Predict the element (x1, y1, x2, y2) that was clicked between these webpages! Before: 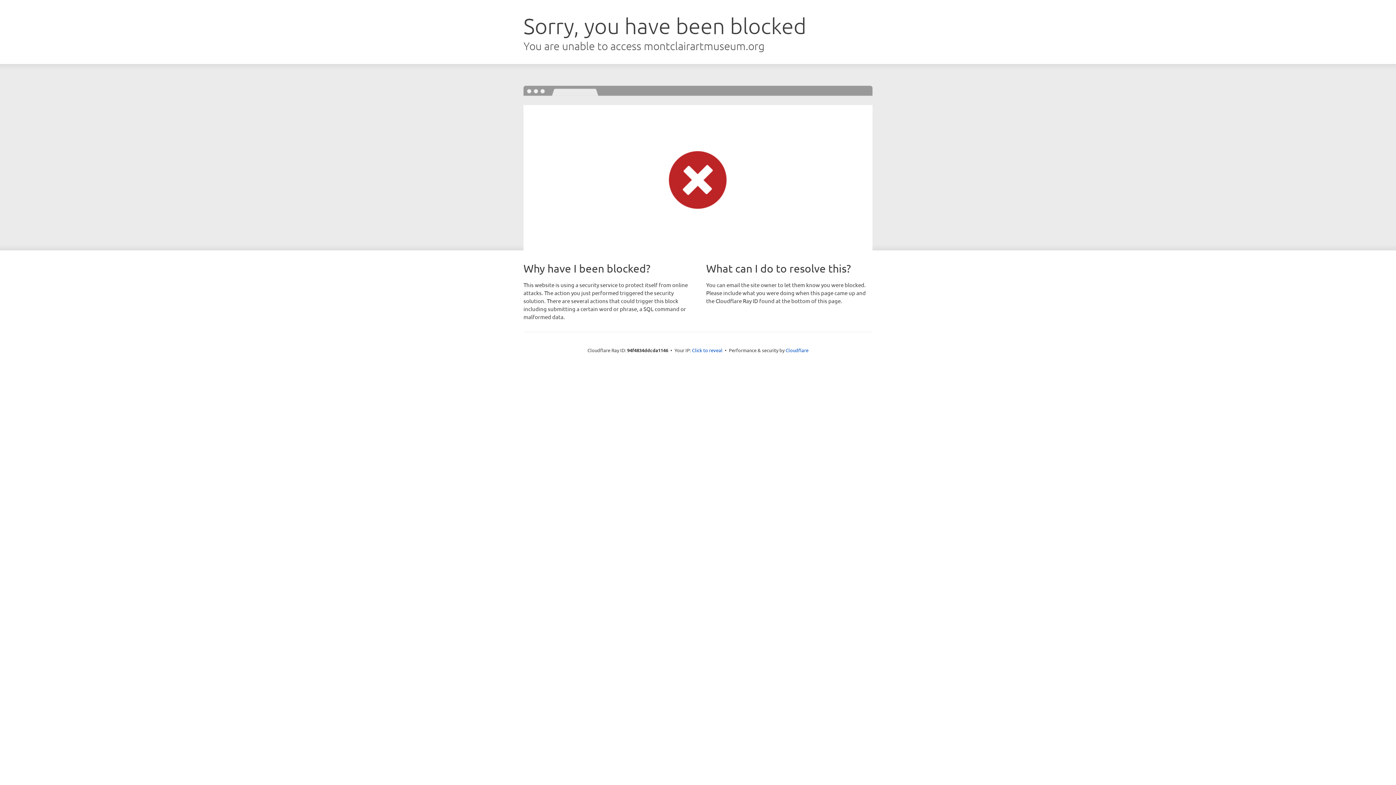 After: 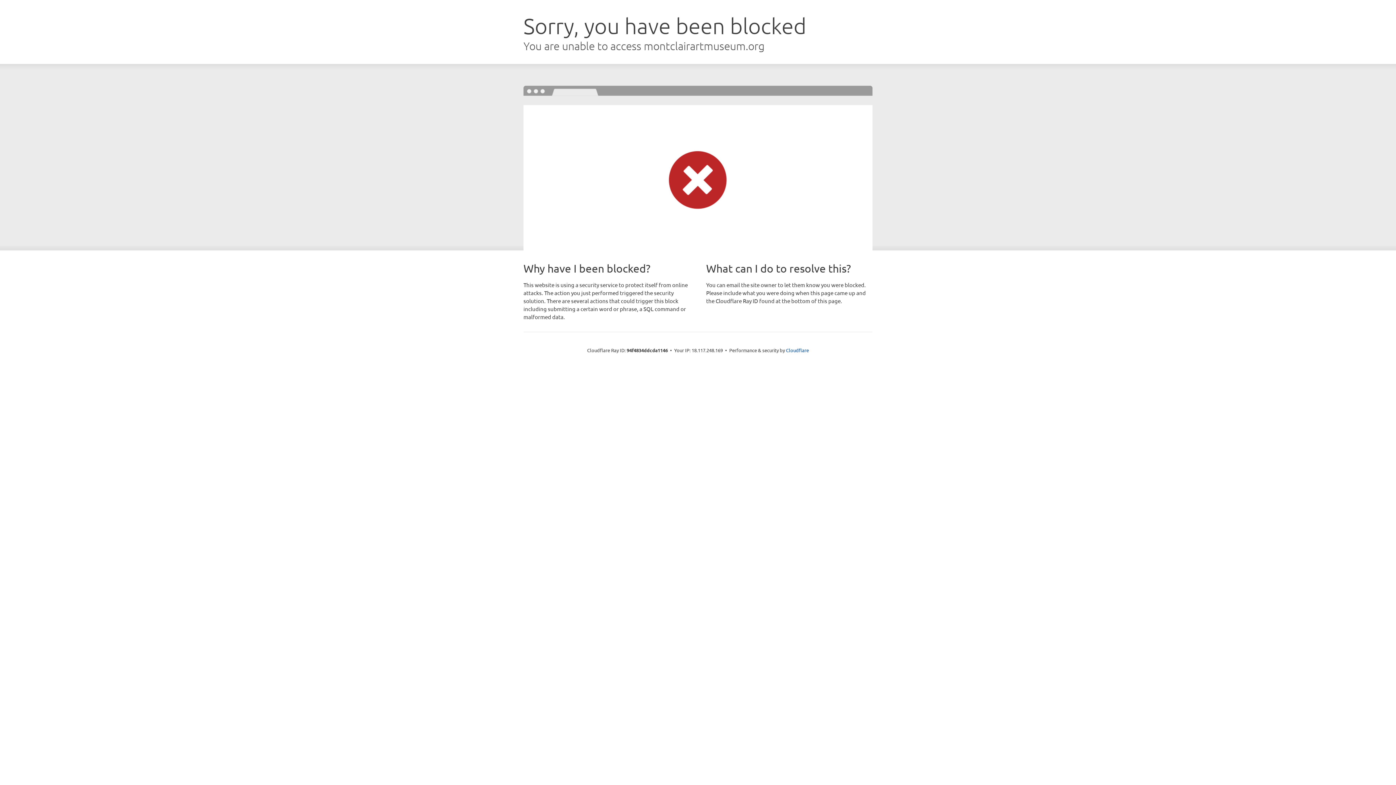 Action: label: Click to reveal bbox: (692, 346, 722, 353)